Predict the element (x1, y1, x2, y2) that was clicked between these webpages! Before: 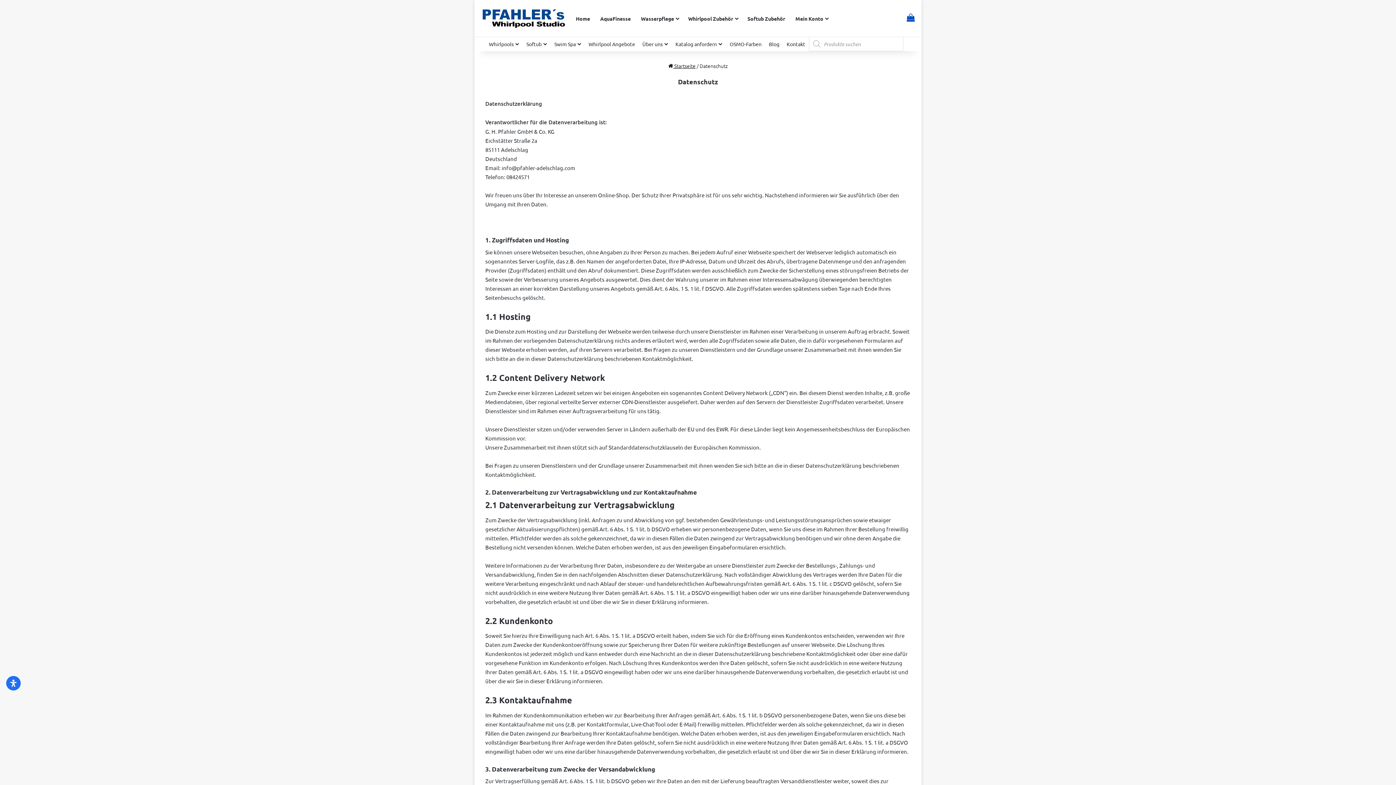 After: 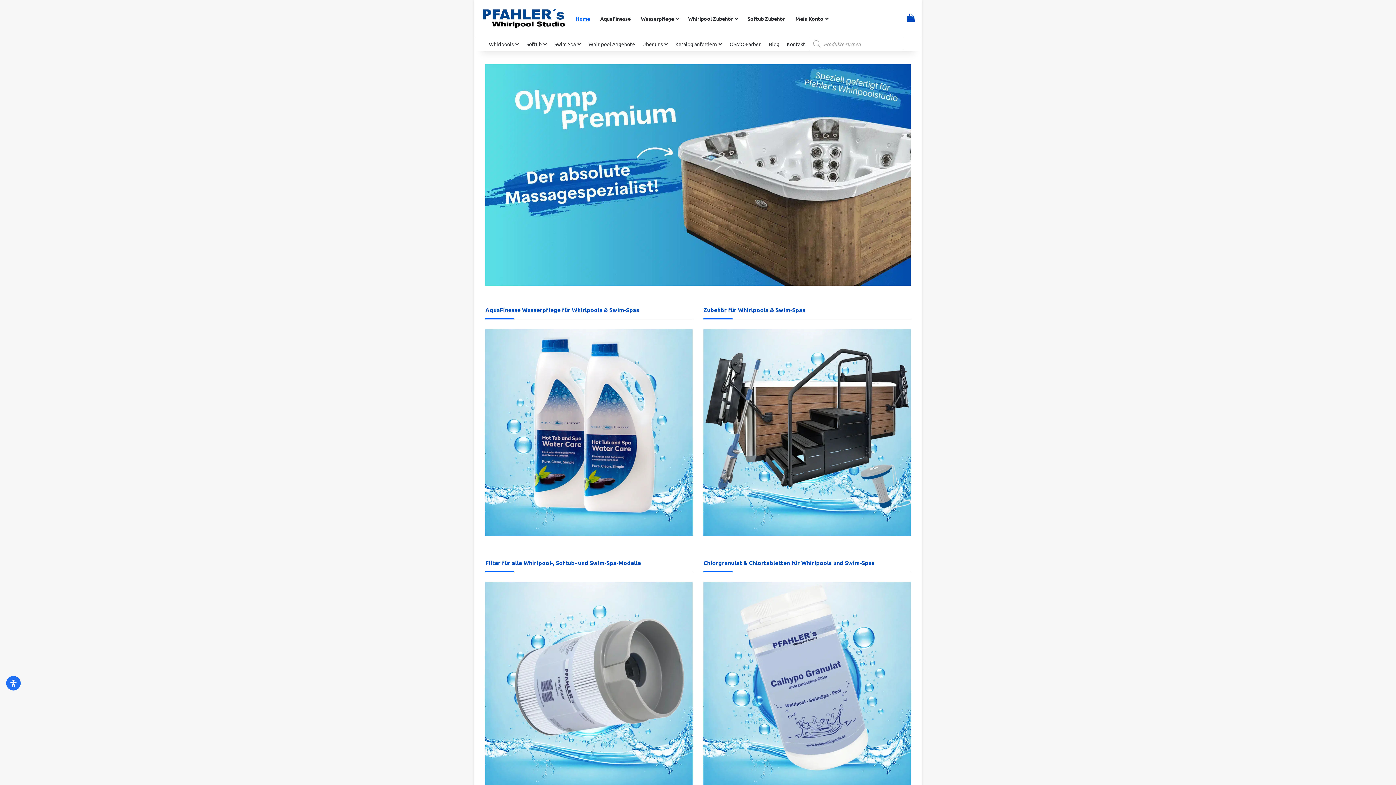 Action: label:  Startseite bbox: (668, 62, 695, 69)